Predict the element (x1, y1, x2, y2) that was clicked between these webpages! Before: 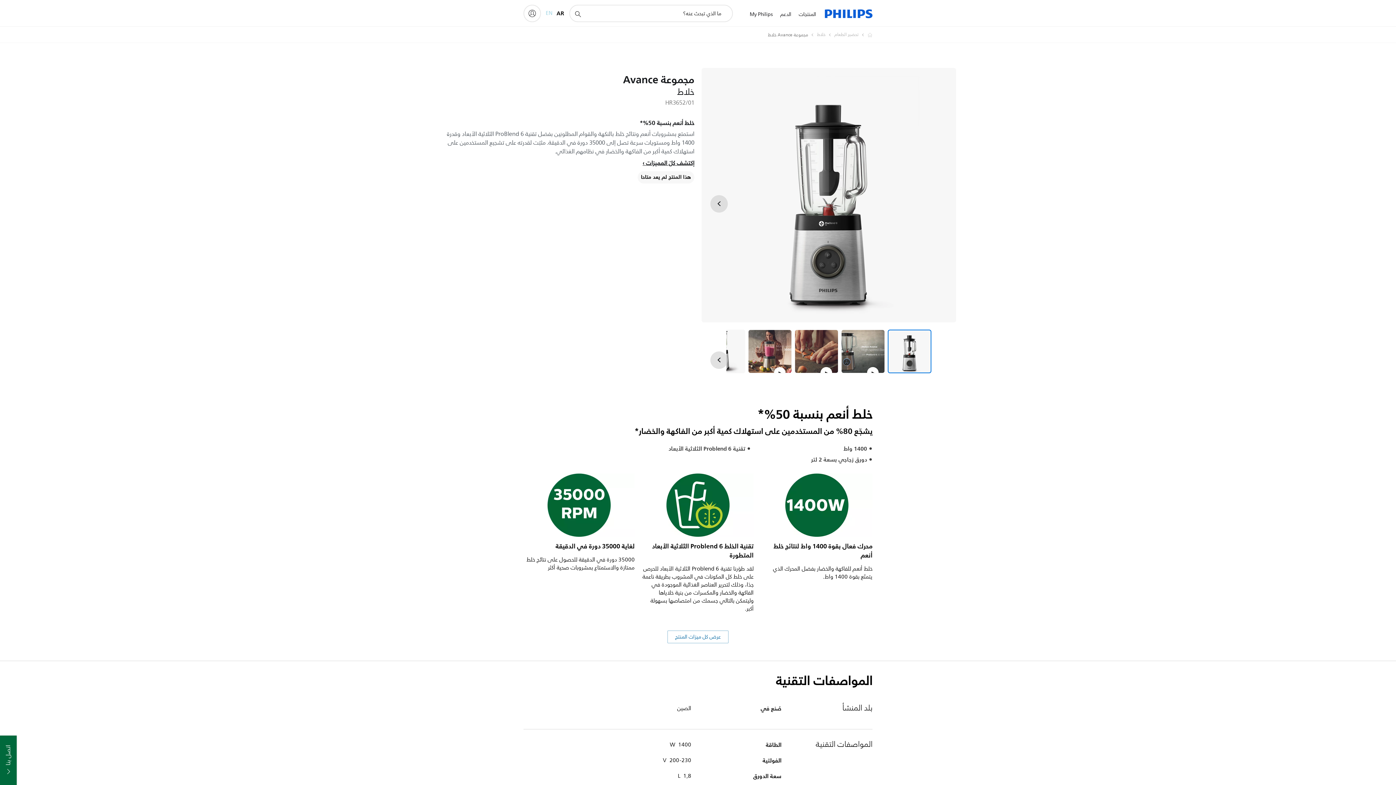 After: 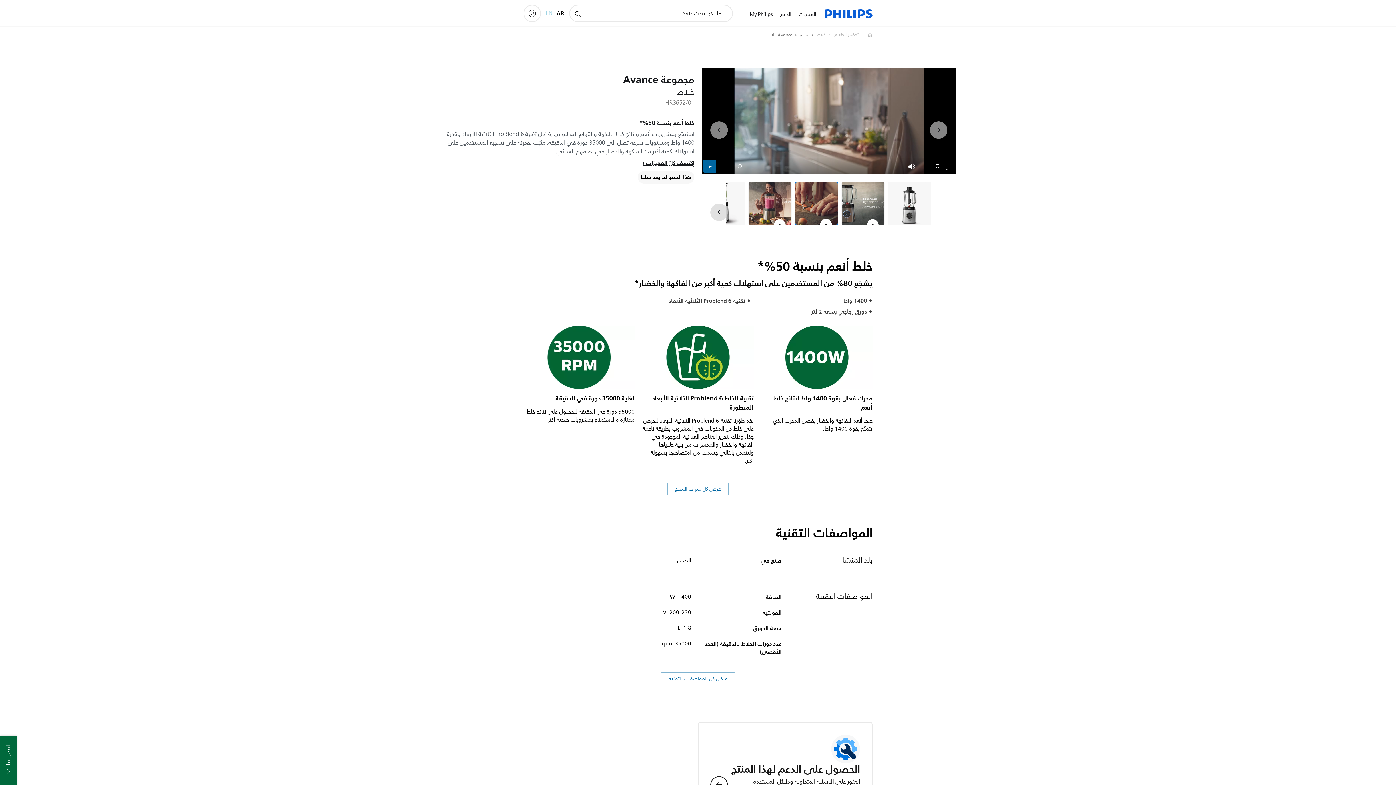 Action: label: خلط أنعم بنسبة 50%* bbox: (794, 329, 838, 373)